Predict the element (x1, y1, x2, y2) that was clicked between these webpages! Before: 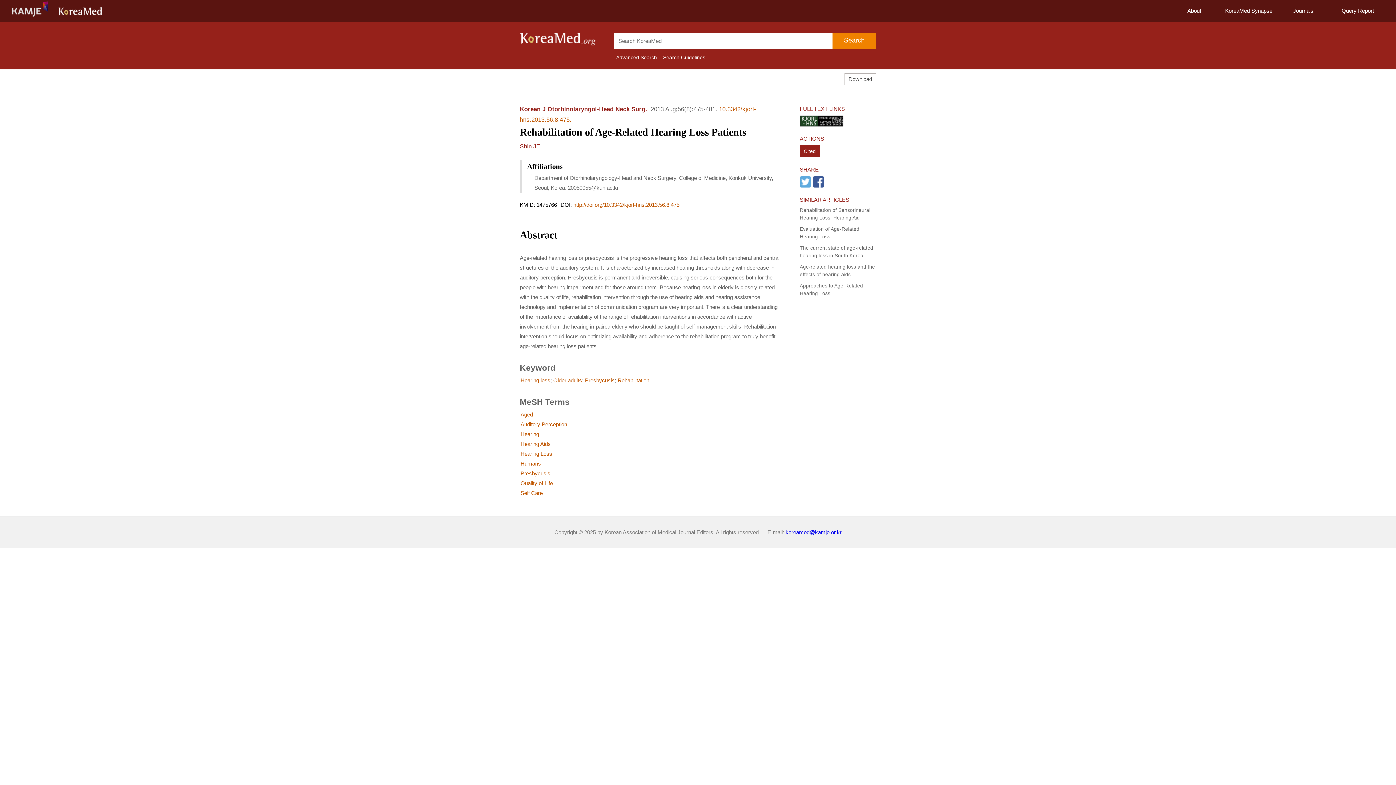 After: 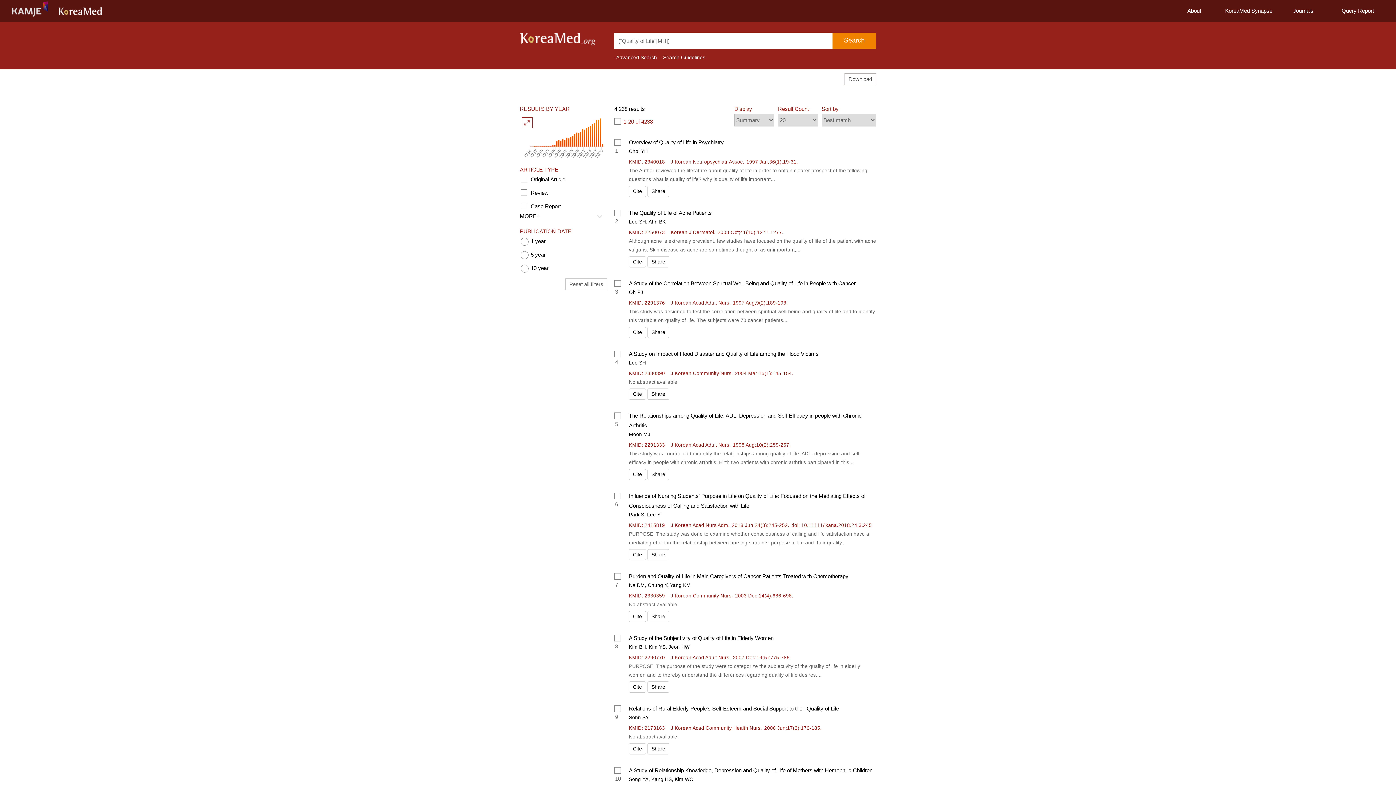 Action: label: Quality of Life bbox: (520, 480, 553, 486)